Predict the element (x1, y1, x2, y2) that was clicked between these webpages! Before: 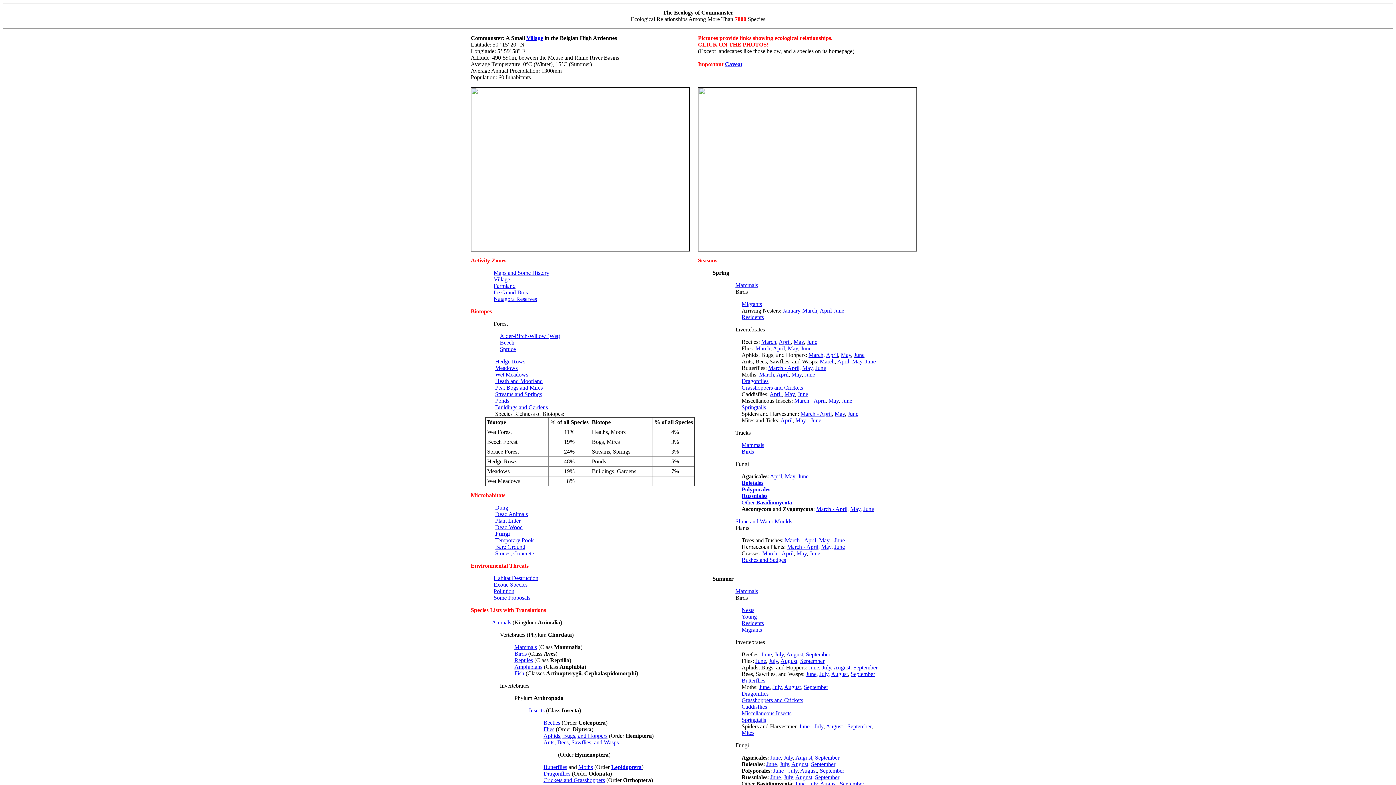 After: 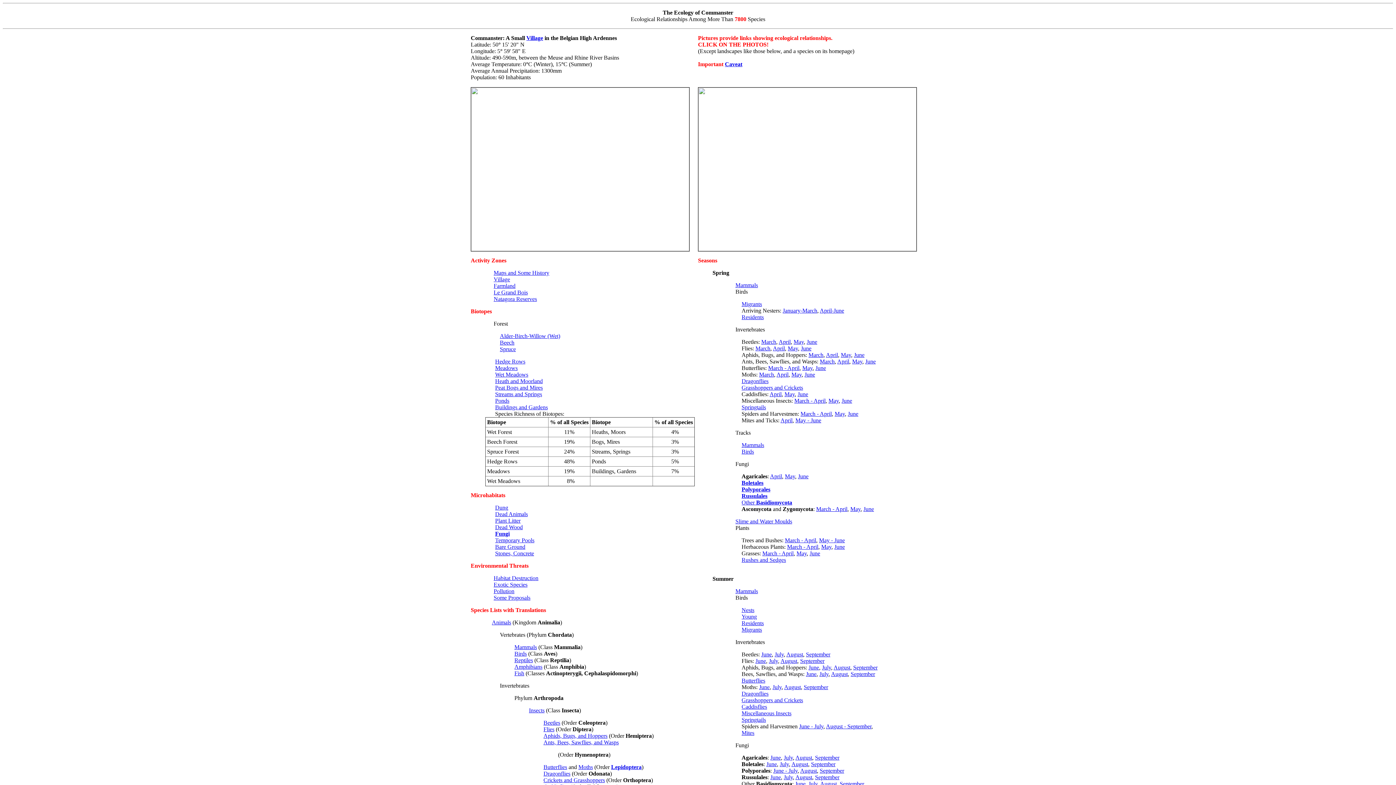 Action: bbox: (816, 506, 847, 512) label: March - April